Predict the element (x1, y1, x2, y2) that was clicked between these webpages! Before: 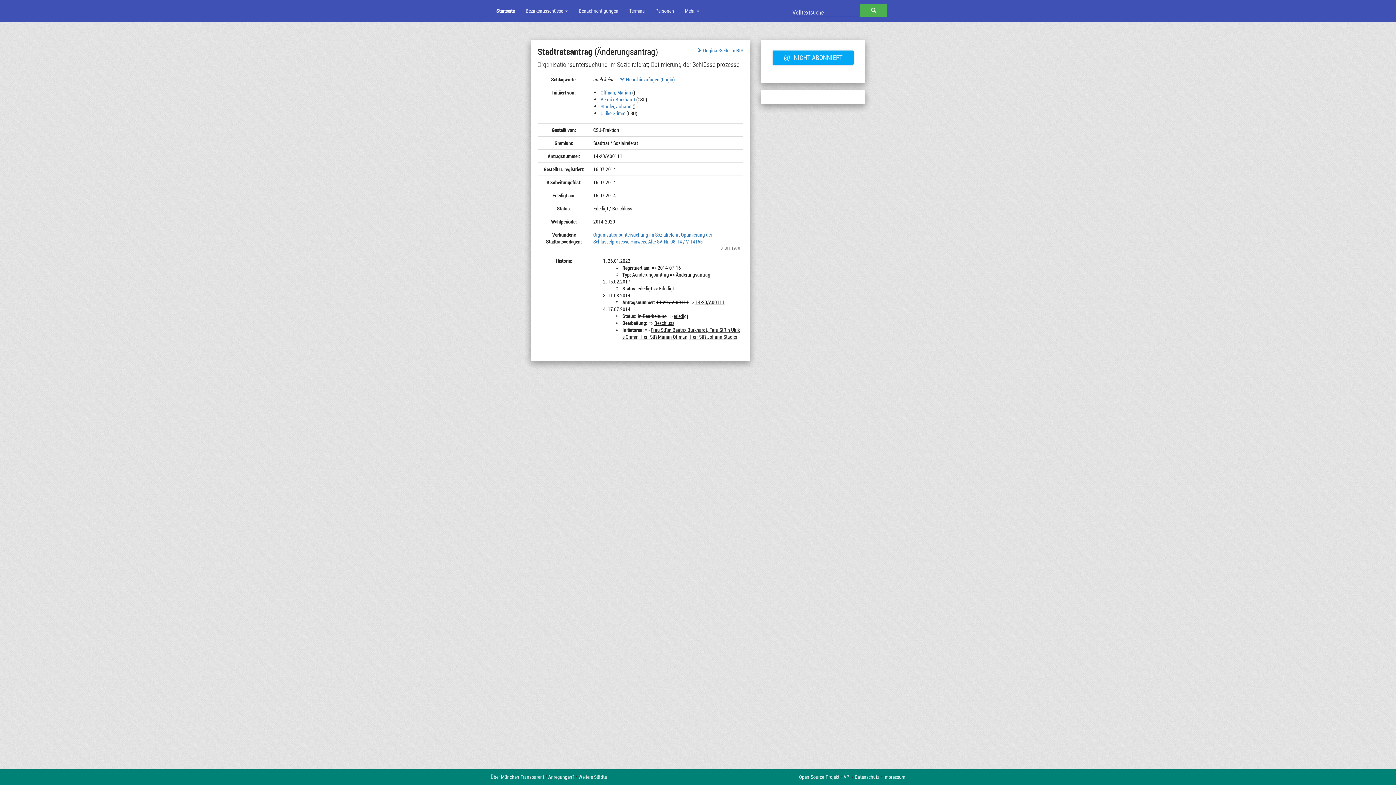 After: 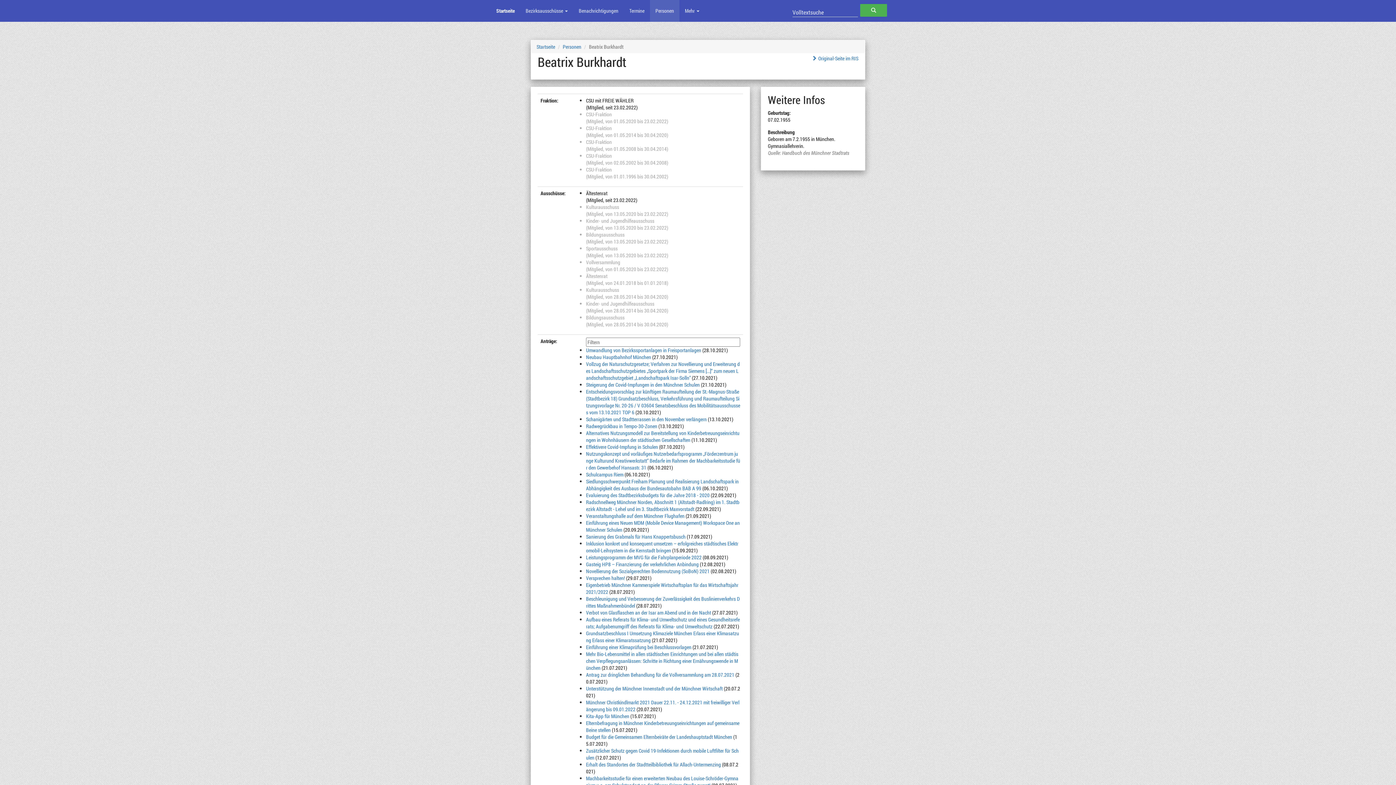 Action: label: Beatrix Burkhardt bbox: (600, 96, 635, 102)